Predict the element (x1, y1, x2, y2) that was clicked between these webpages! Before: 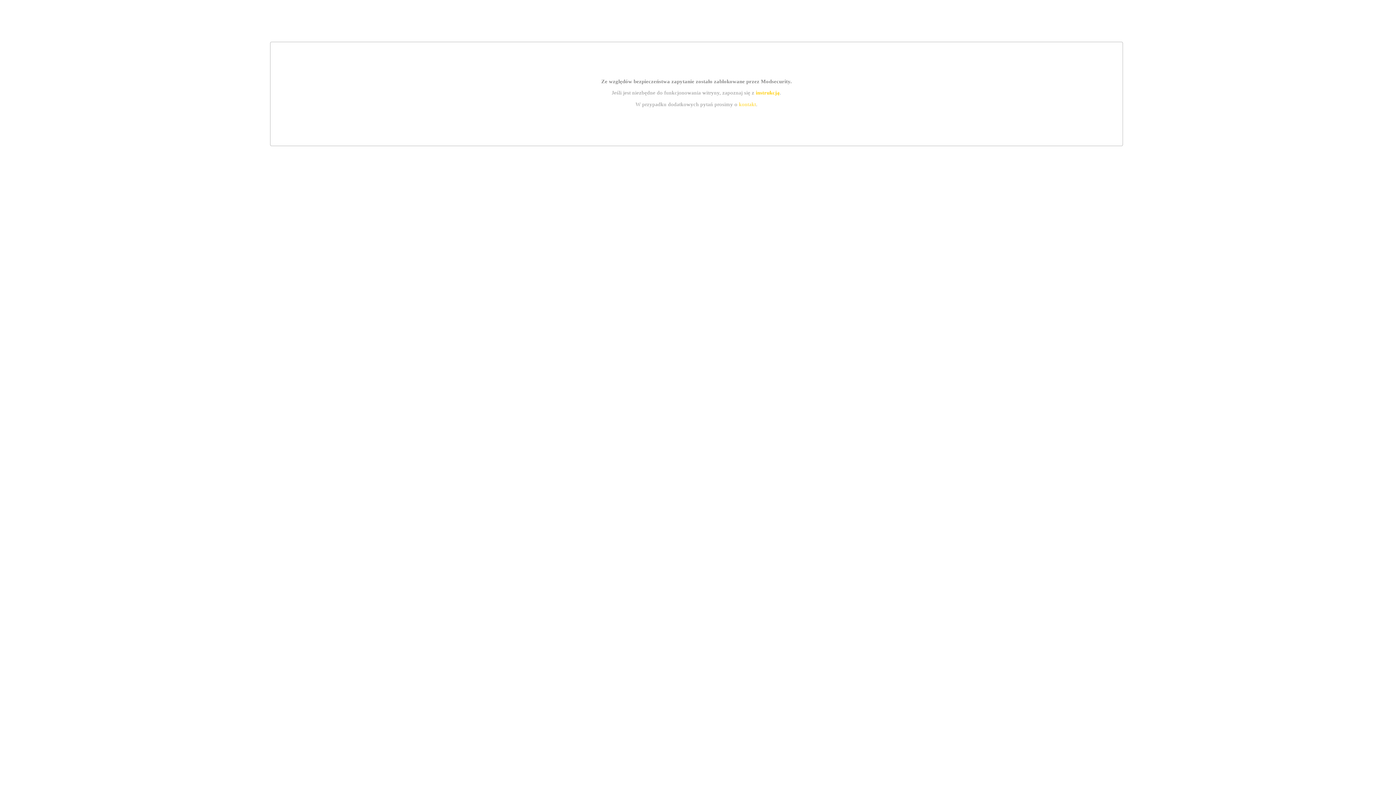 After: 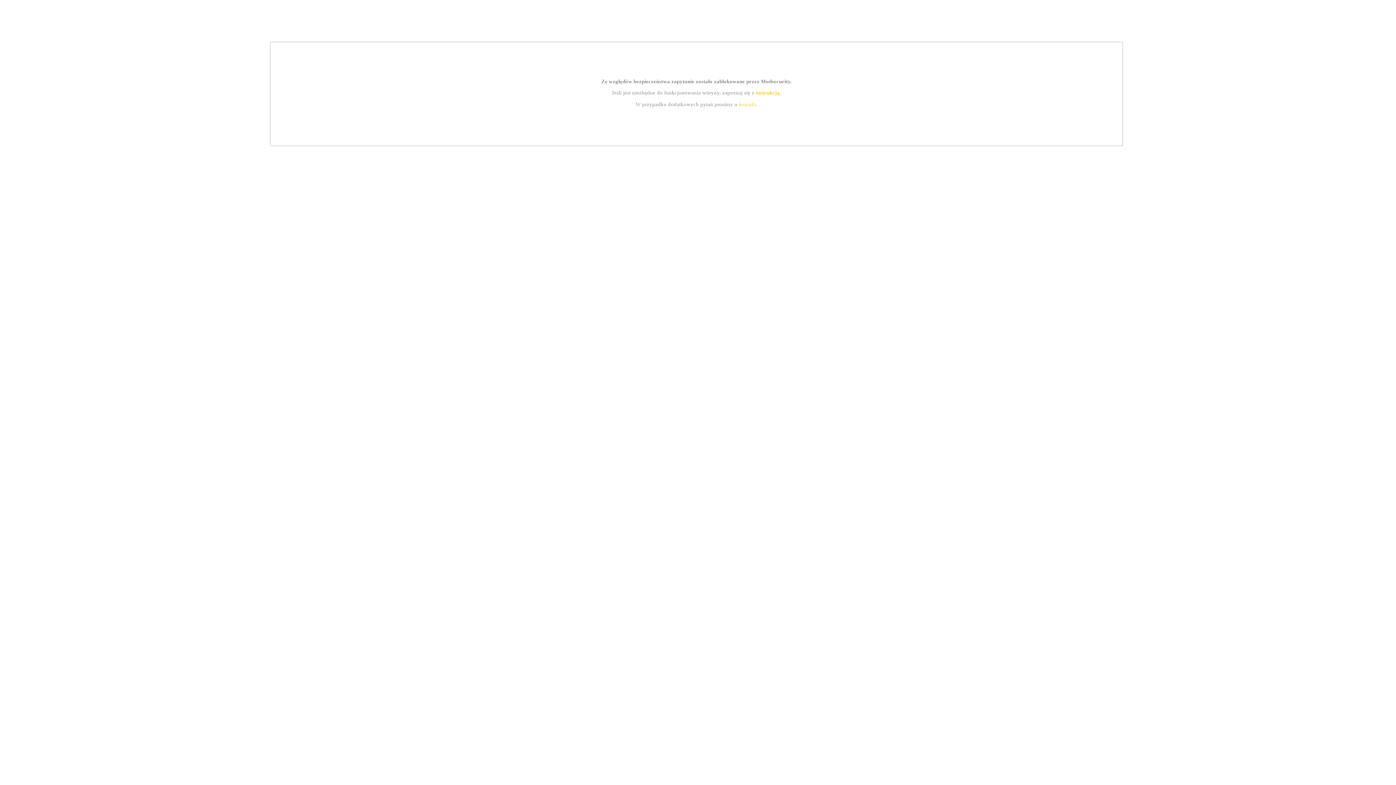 Action: label: instrukcją bbox: (755, 89, 779, 95)